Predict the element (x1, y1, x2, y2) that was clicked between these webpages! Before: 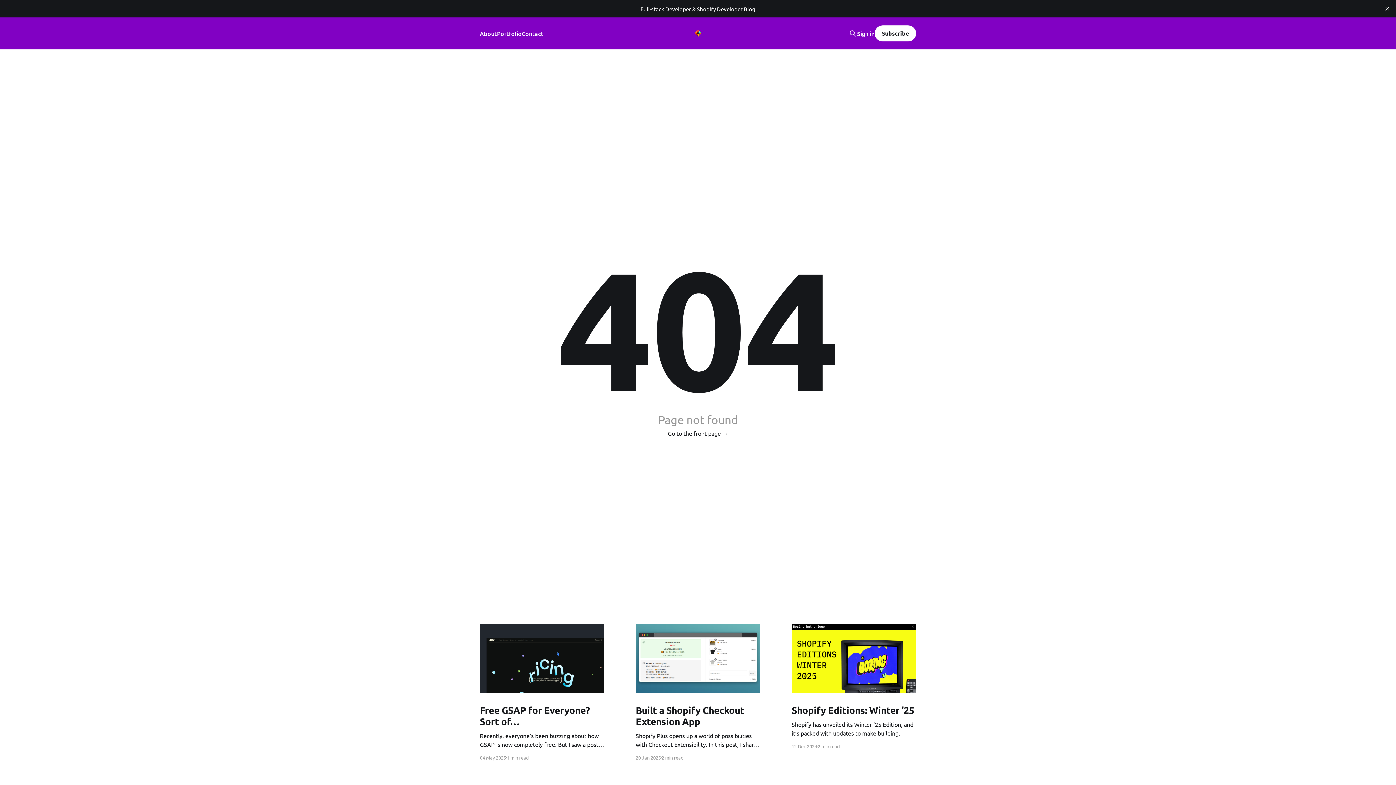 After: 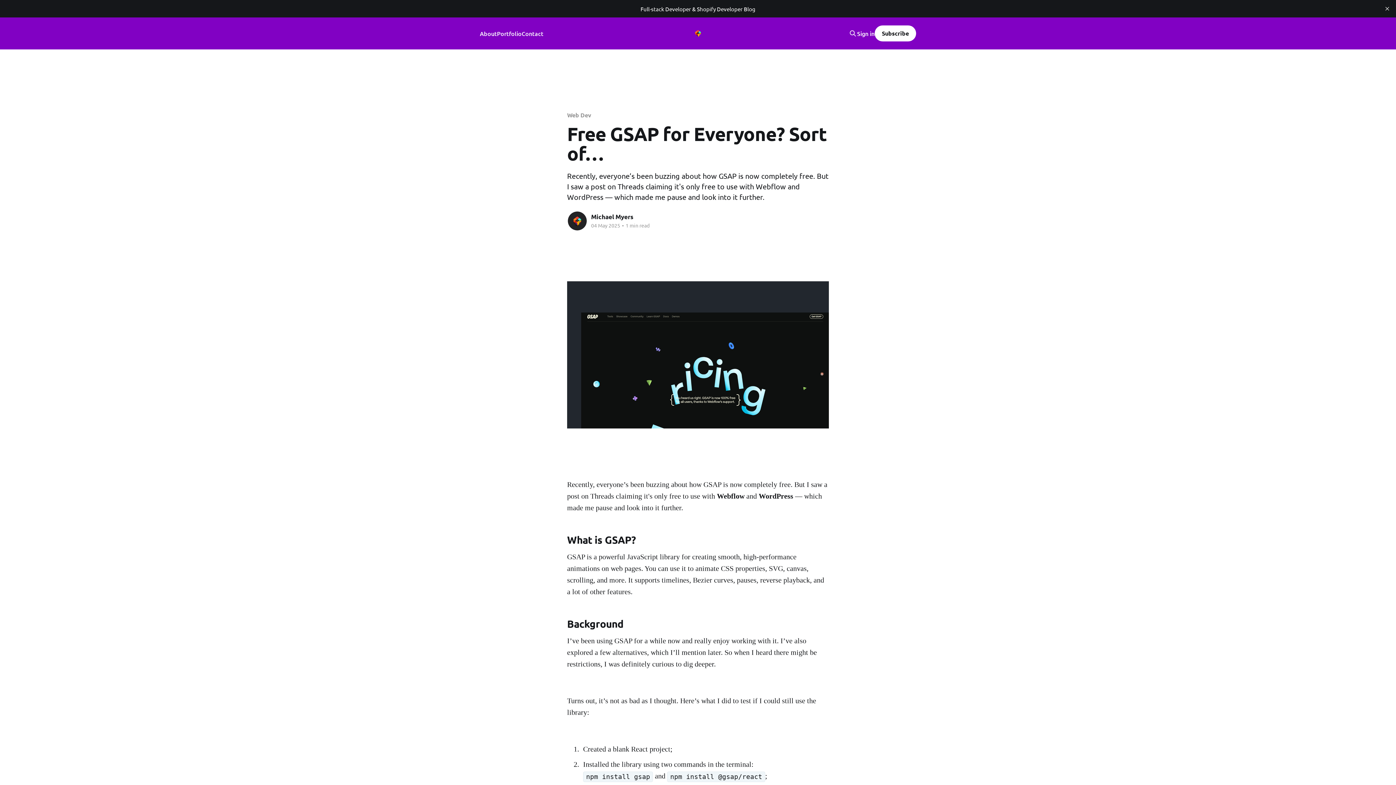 Action: bbox: (480, 704, 604, 748) label: Free GSAP for Everyone? Sort of…
Recently, everyone’s been buzzing about how GSAP is now completely free. But I saw a post on Threads claiming it's only free to use with Webflow and WordPress — which made me pause and look into it further.